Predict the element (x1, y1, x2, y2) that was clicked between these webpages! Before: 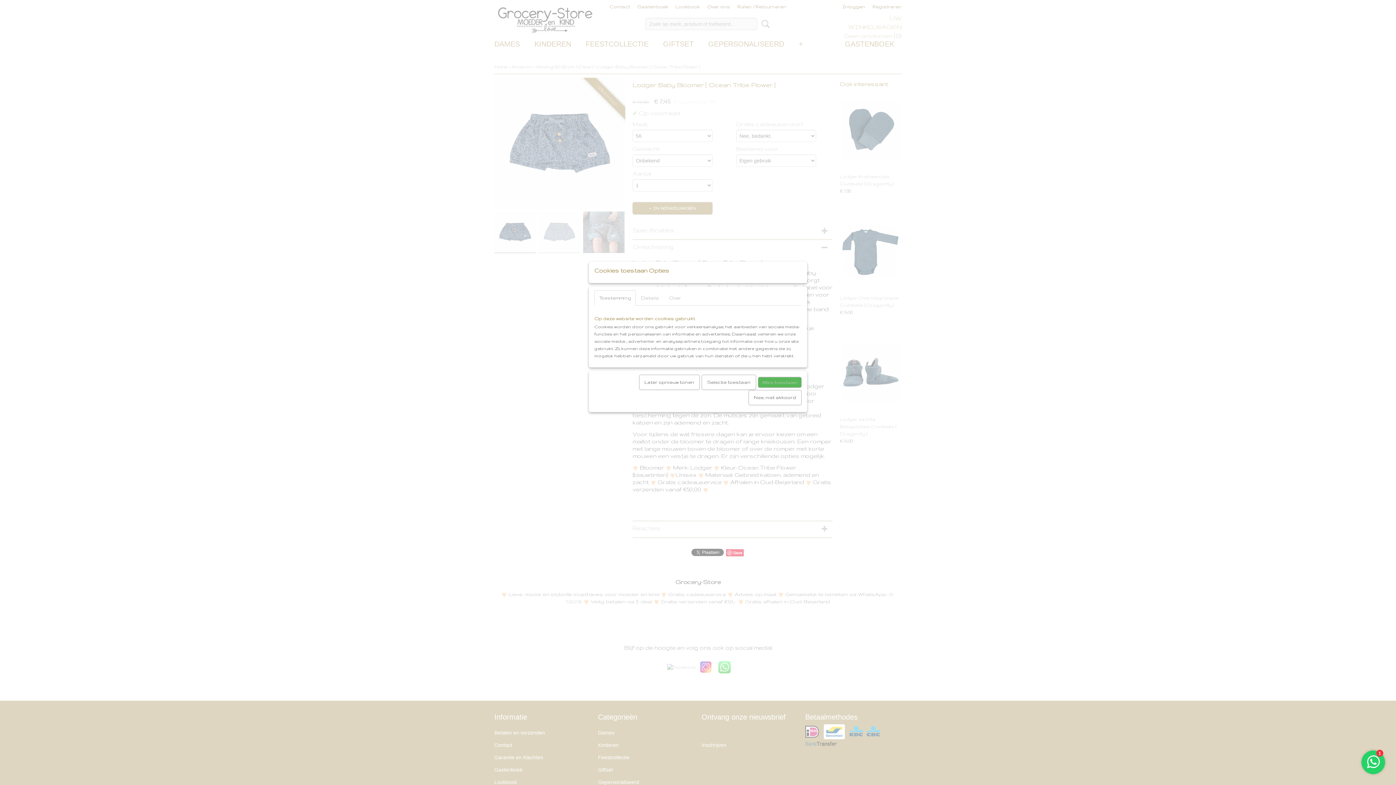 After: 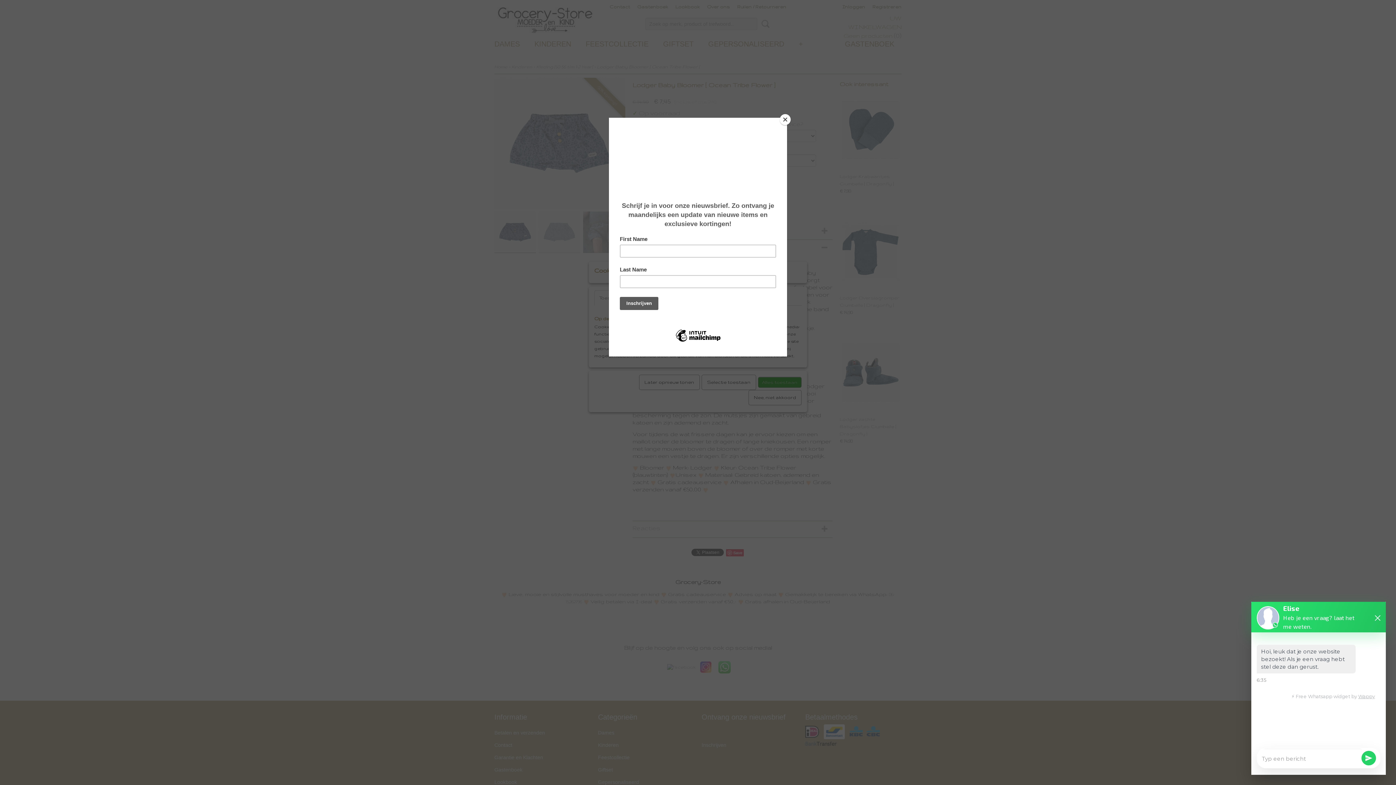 Action: bbox: (1361, 750, 1385, 774)